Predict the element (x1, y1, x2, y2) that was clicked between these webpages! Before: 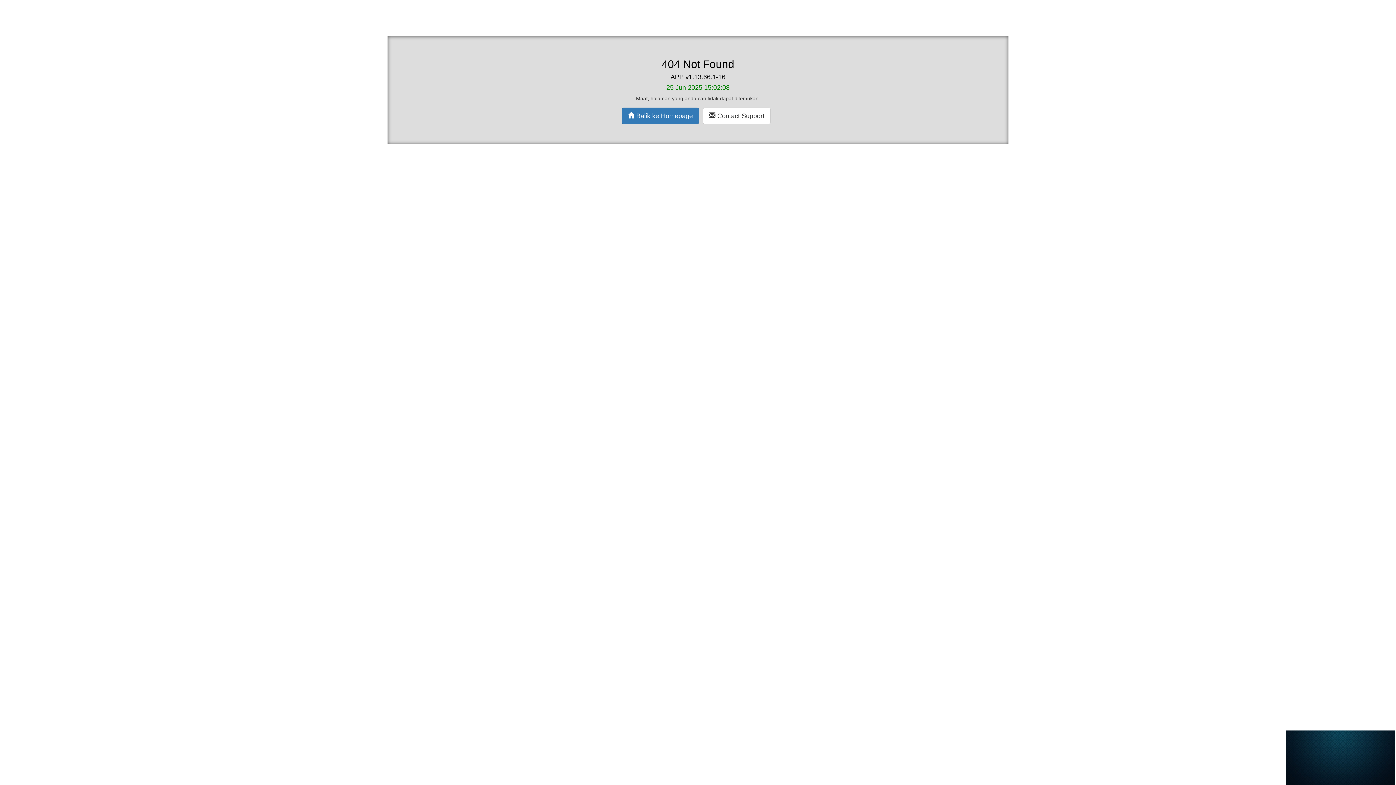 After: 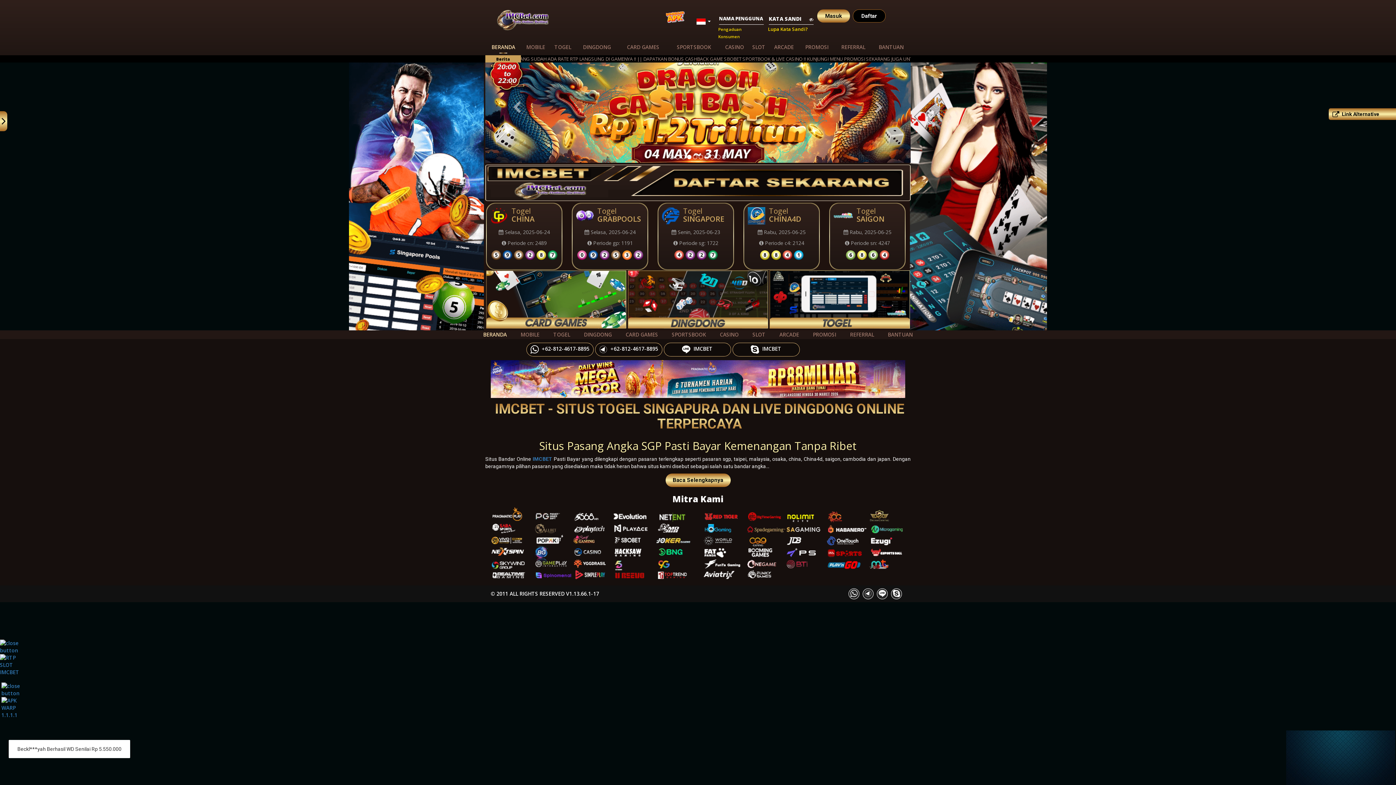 Action: bbox: (702, 107, 770, 124) label:  Contact Support